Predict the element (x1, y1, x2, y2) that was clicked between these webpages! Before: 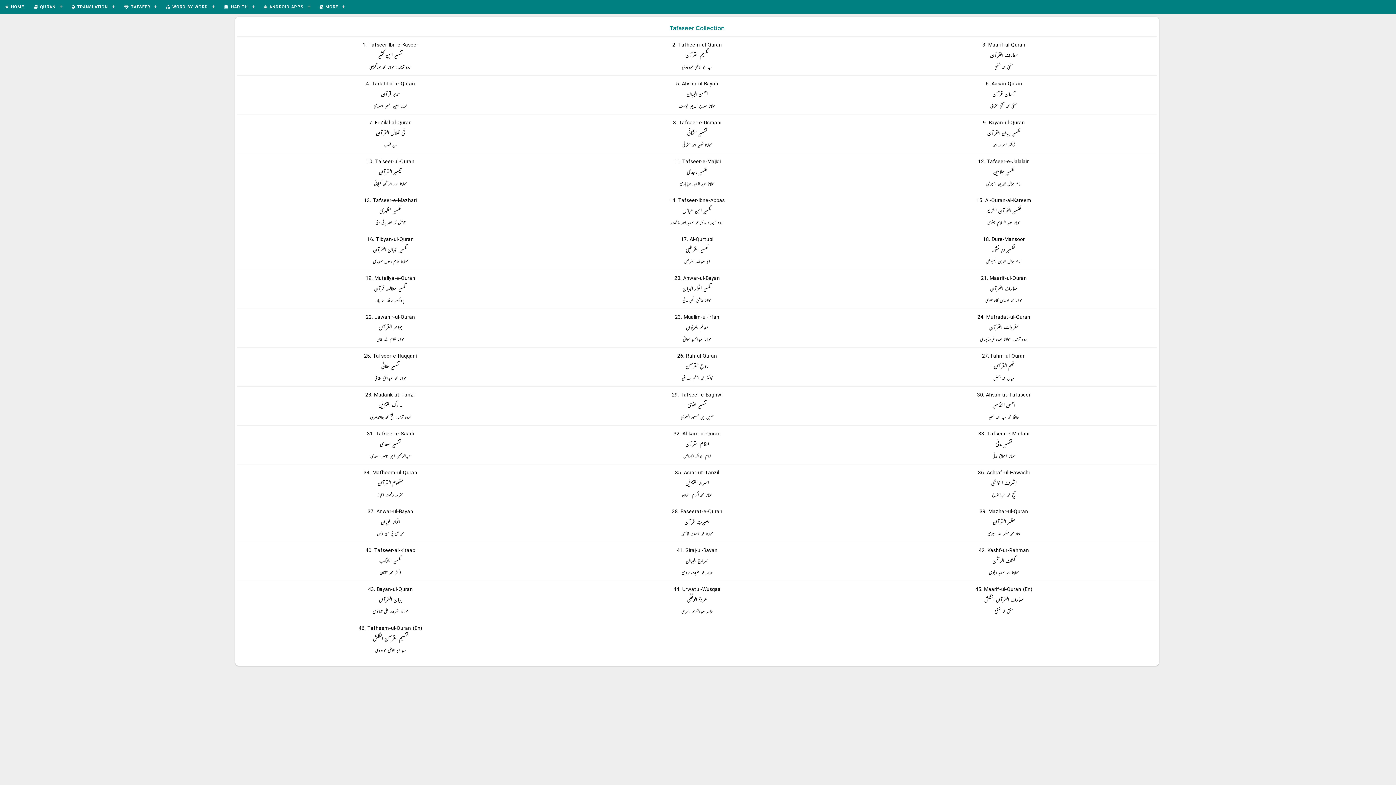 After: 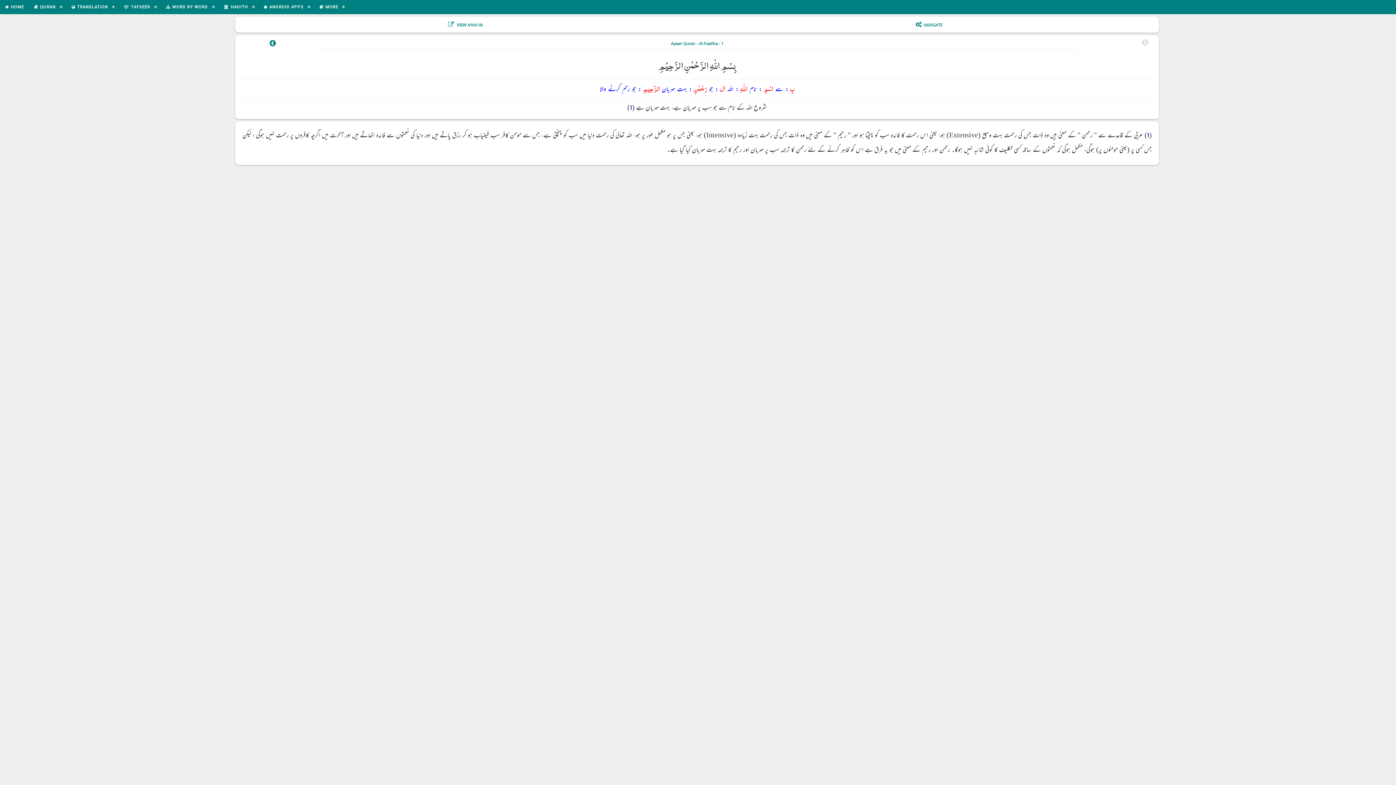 Action: bbox: (856, 79, 1152, 110) label: 6. Aasan Quran
آسان قرآن
مفتی محمد تقی عثمانی